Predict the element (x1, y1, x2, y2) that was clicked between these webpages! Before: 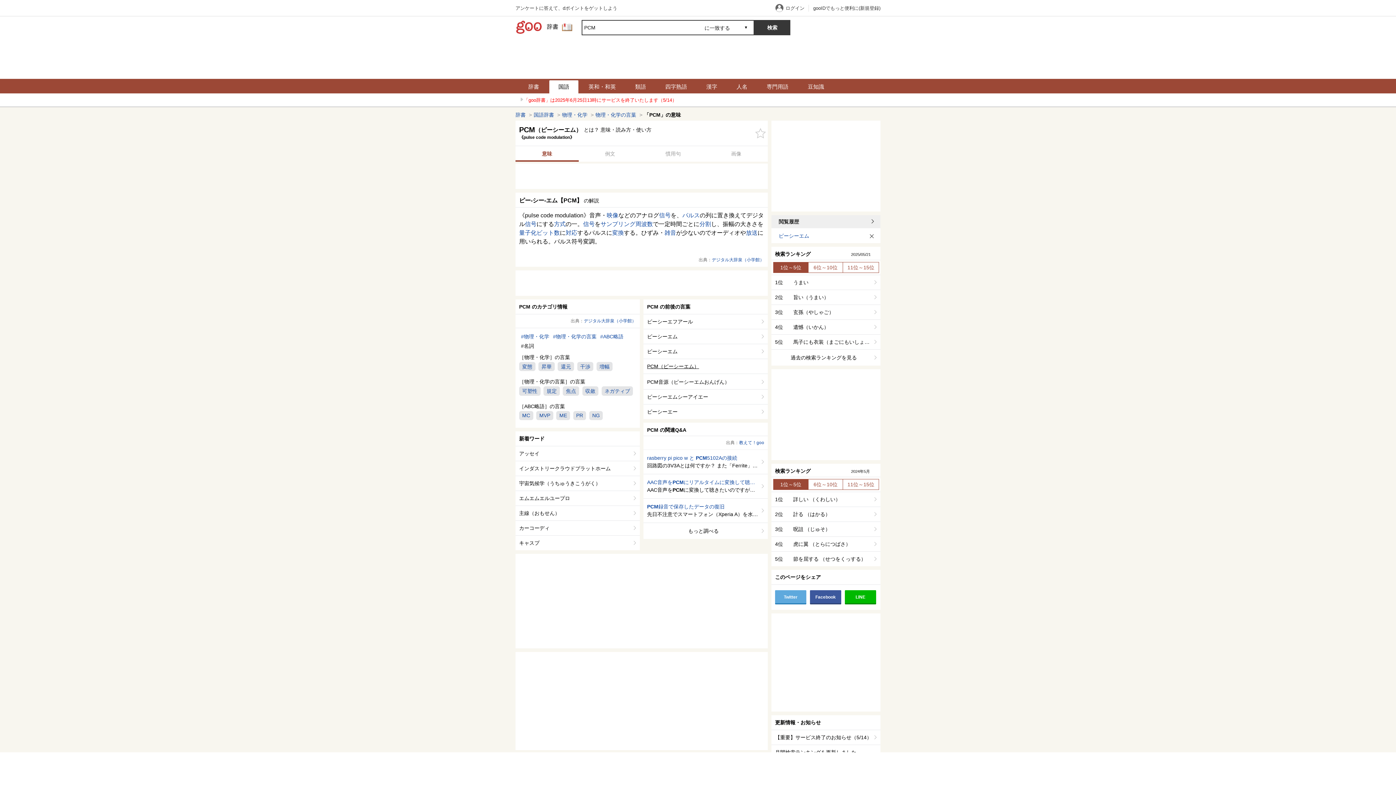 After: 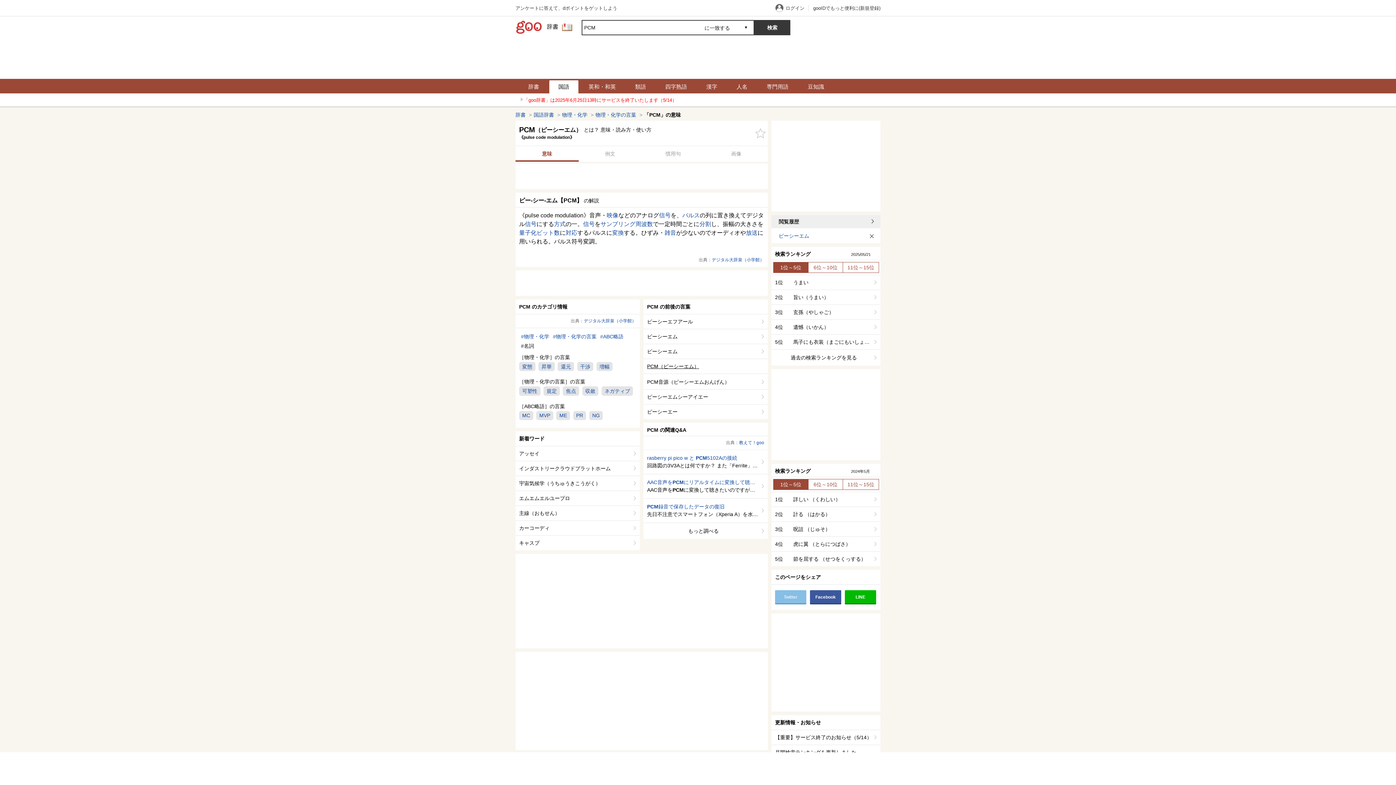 Action: label: Twitter bbox: (775, 590, 806, 603)